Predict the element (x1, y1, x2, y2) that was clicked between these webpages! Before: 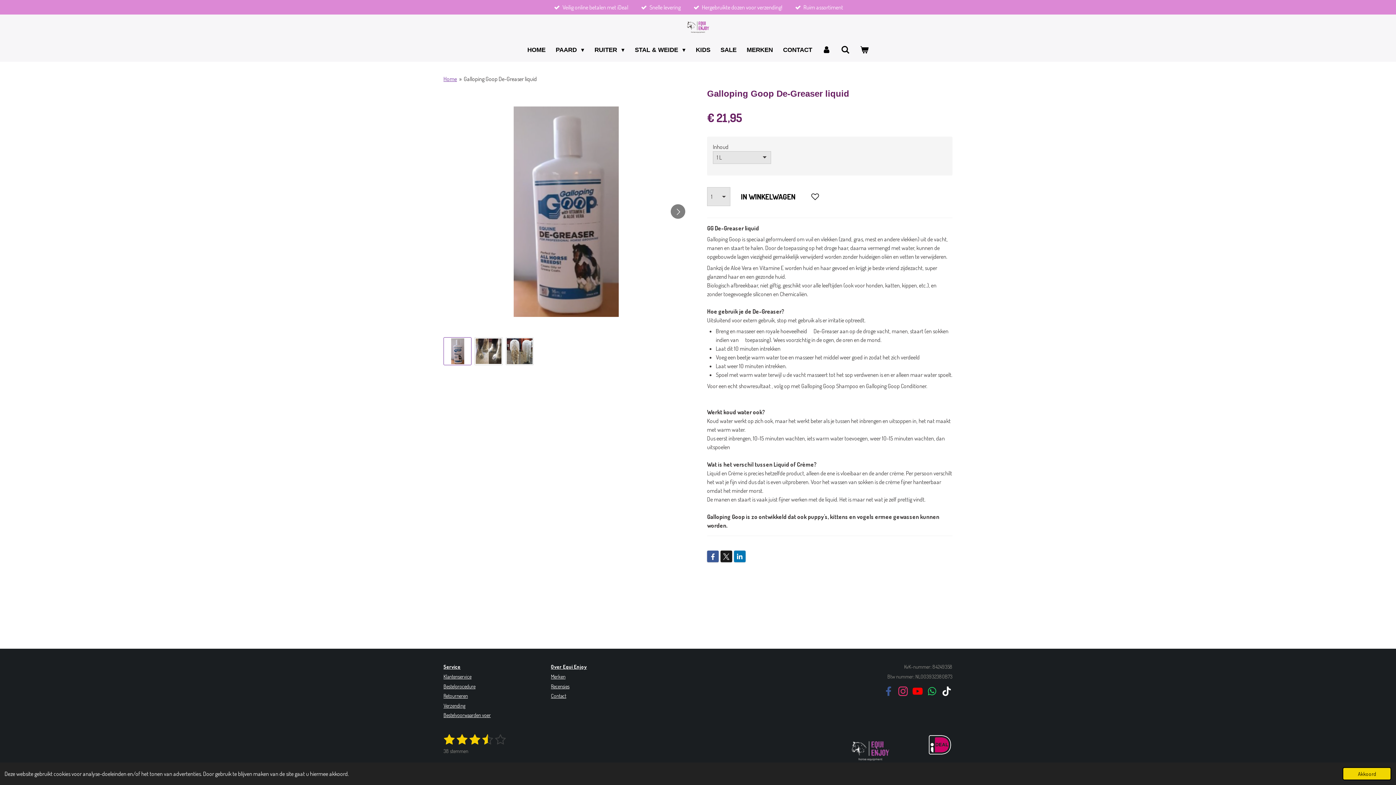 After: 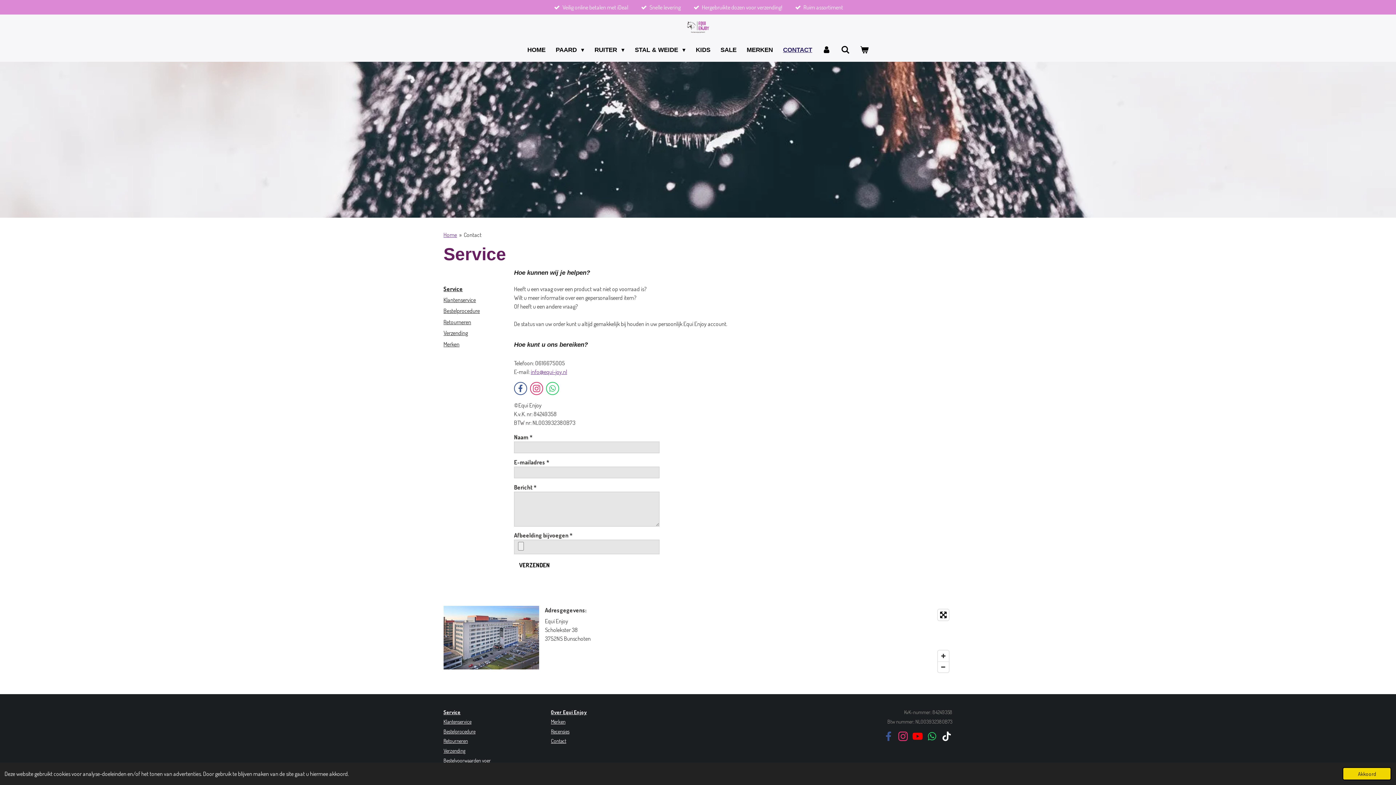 Action: label: Contact bbox: (551, 693, 566, 699)